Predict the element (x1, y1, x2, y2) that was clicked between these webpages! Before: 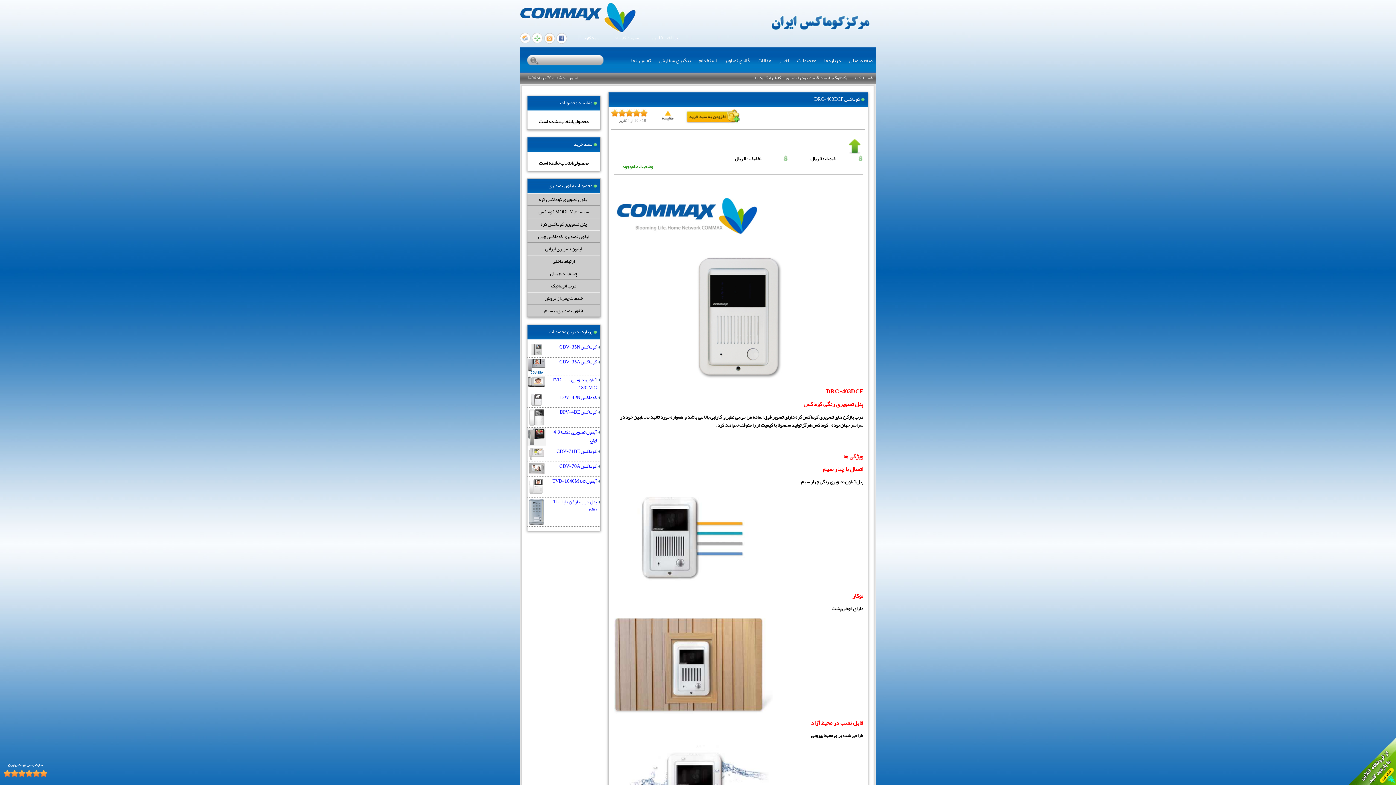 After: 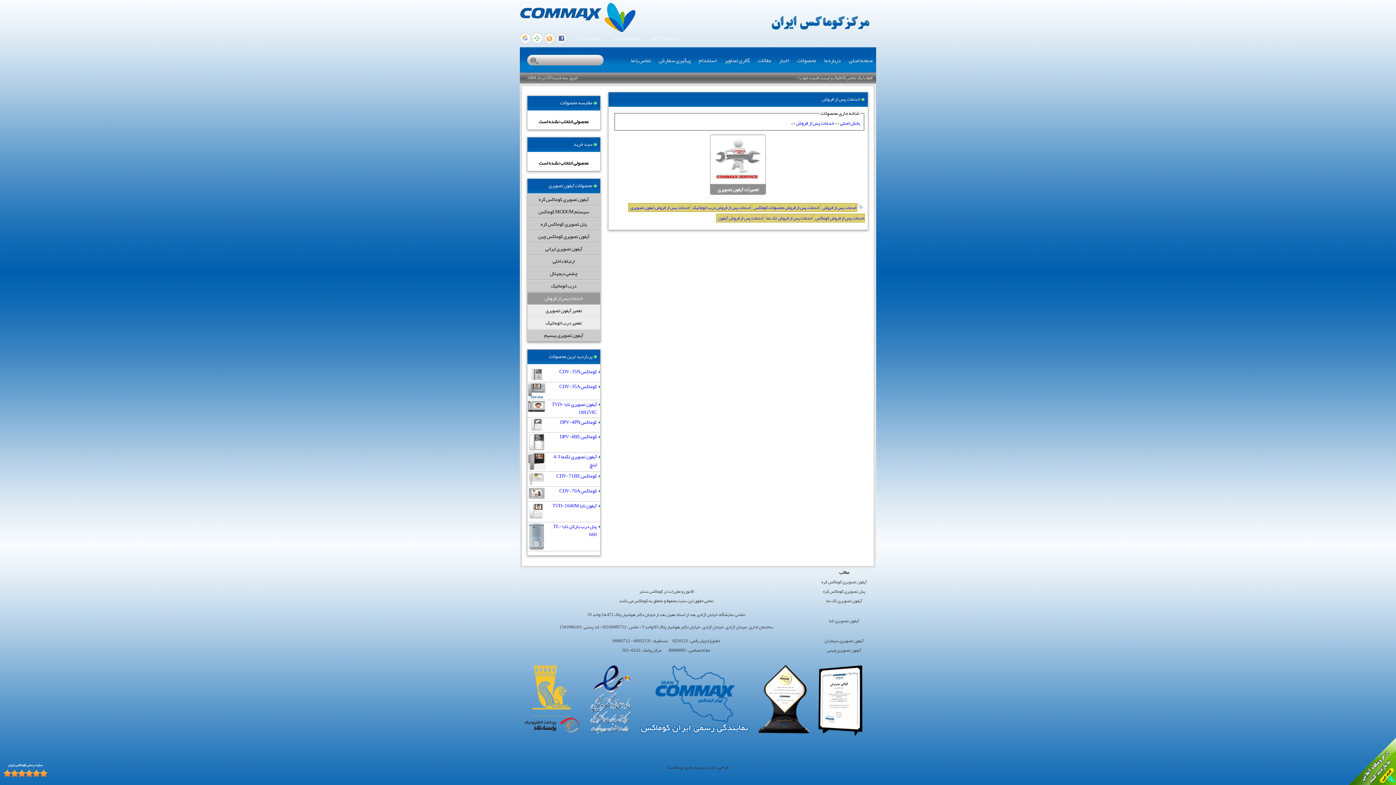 Action: bbox: (527, 292, 600, 304) label: خدمات پس از فروش